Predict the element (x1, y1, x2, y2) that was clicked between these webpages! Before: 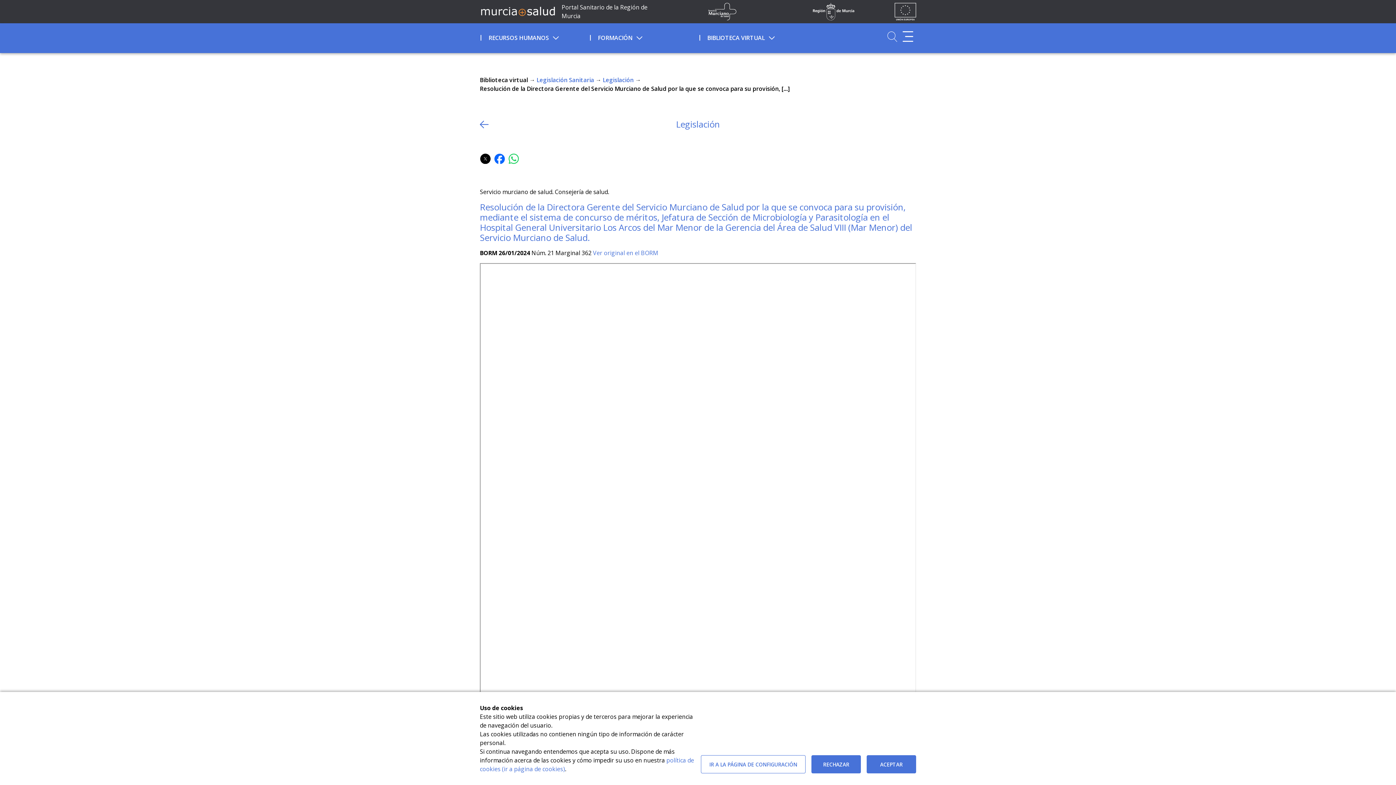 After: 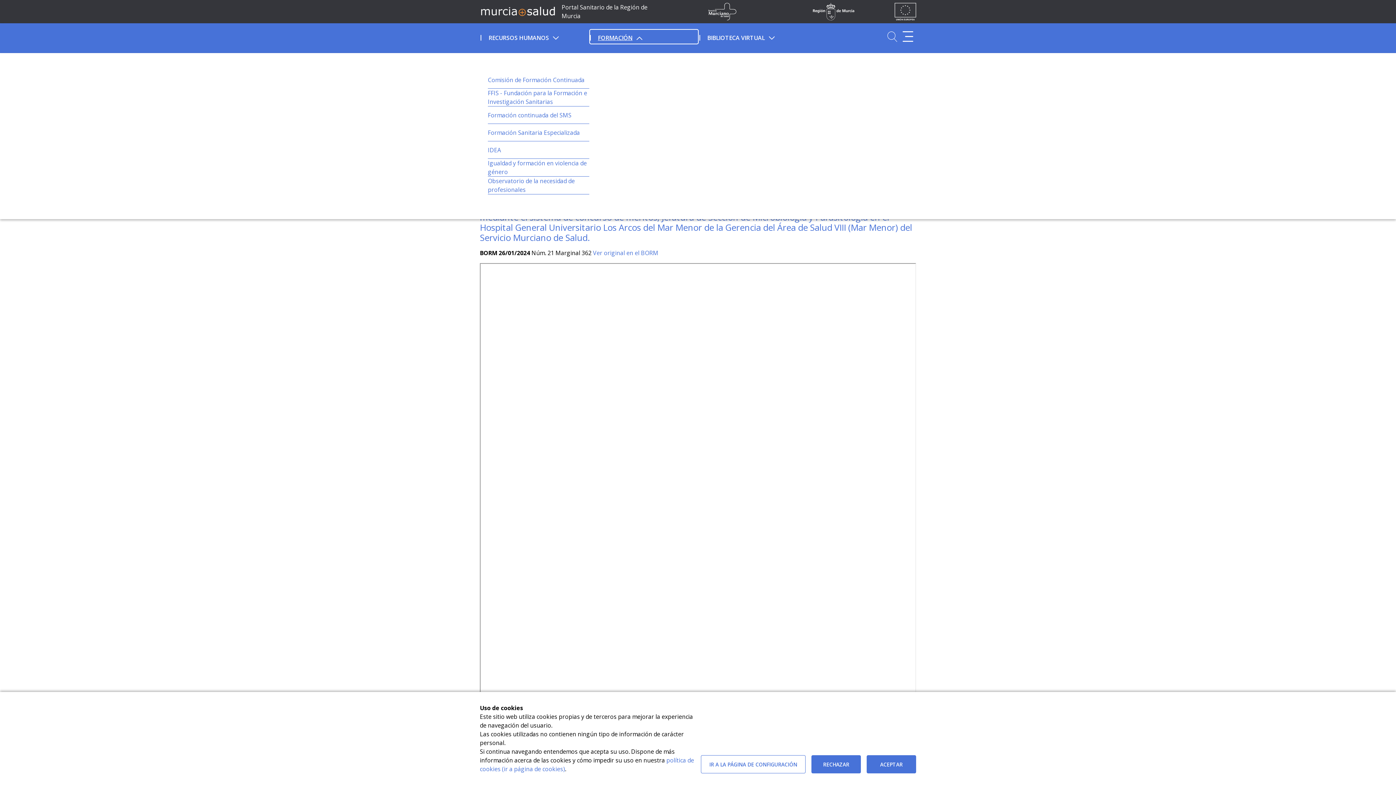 Action: label: Formación bbox: (589, 29, 698, 44)